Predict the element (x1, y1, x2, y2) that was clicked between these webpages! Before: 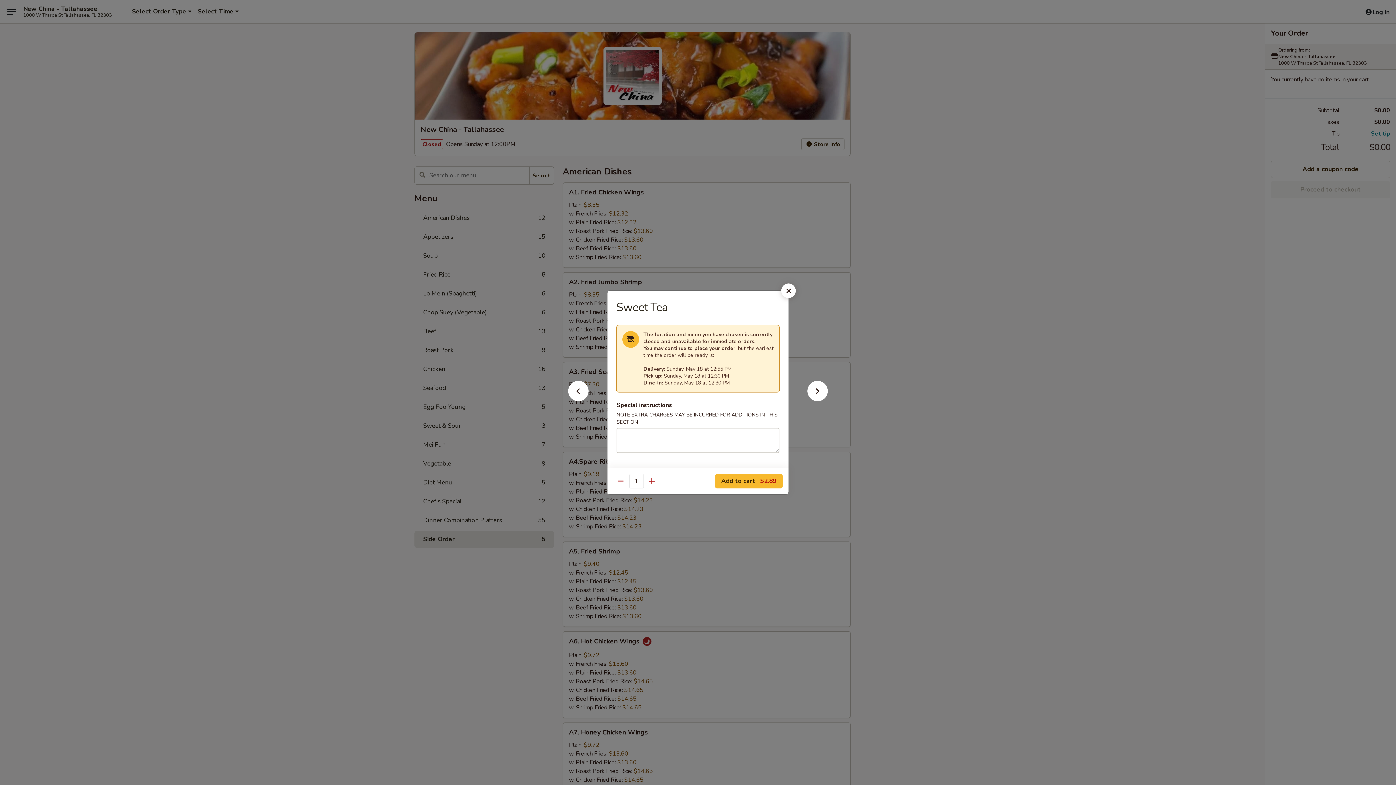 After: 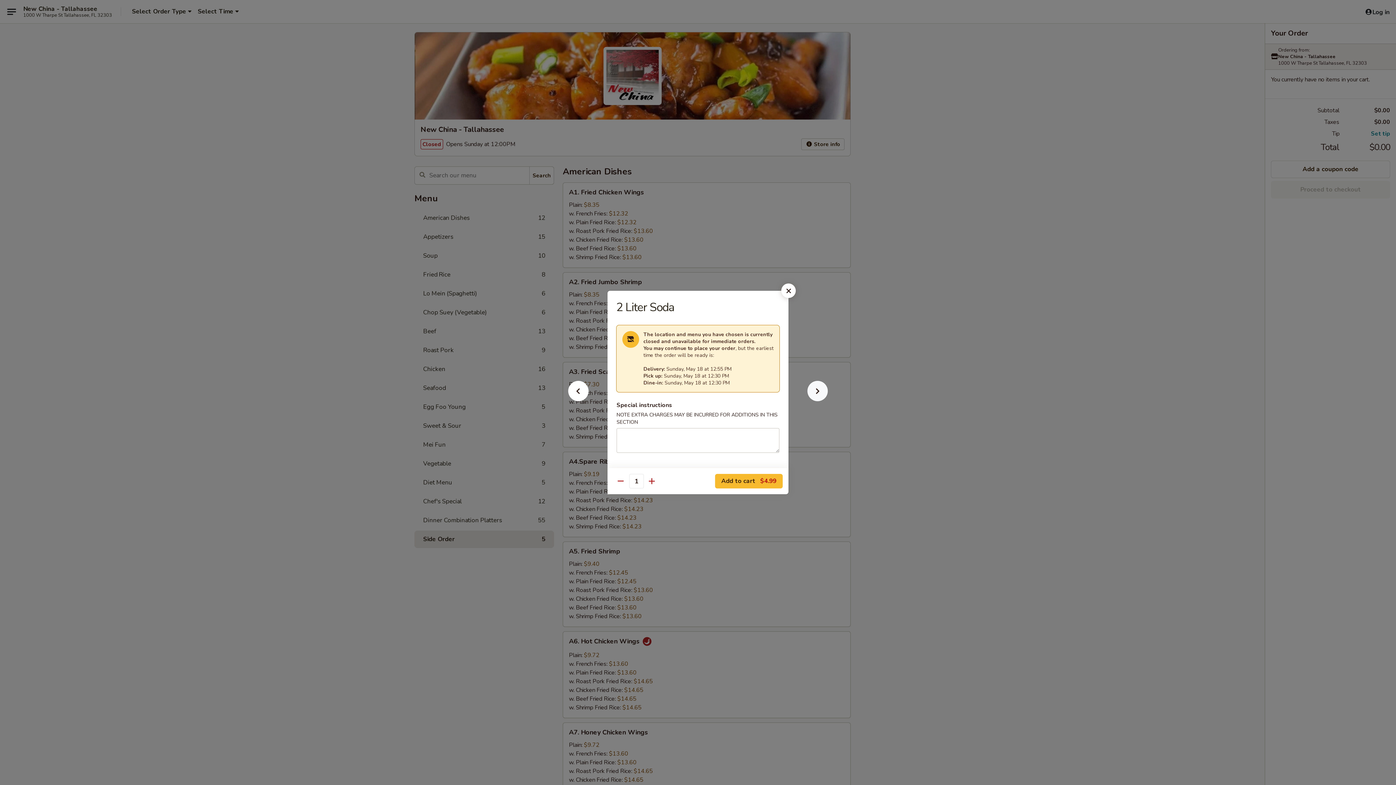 Action: bbox: (796, 392, 839, 405)